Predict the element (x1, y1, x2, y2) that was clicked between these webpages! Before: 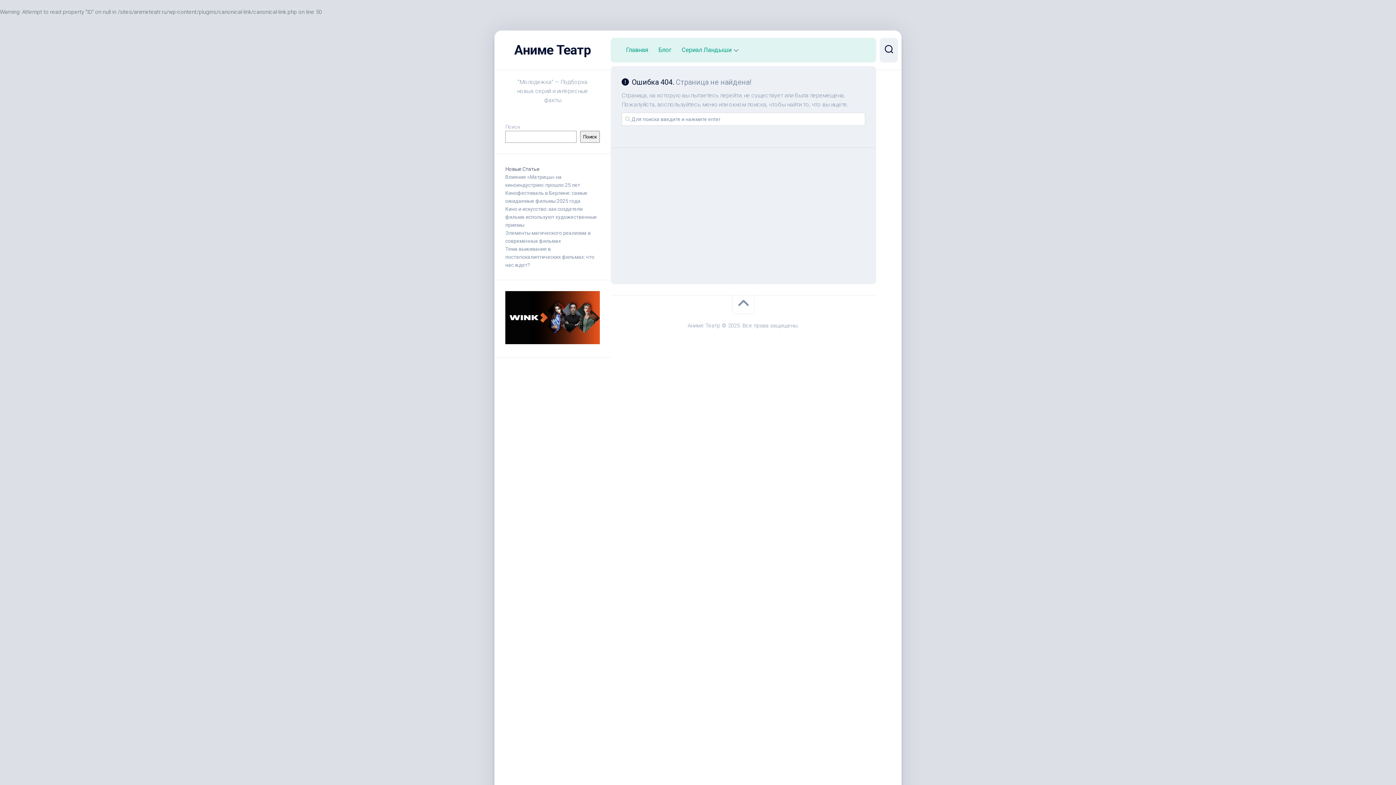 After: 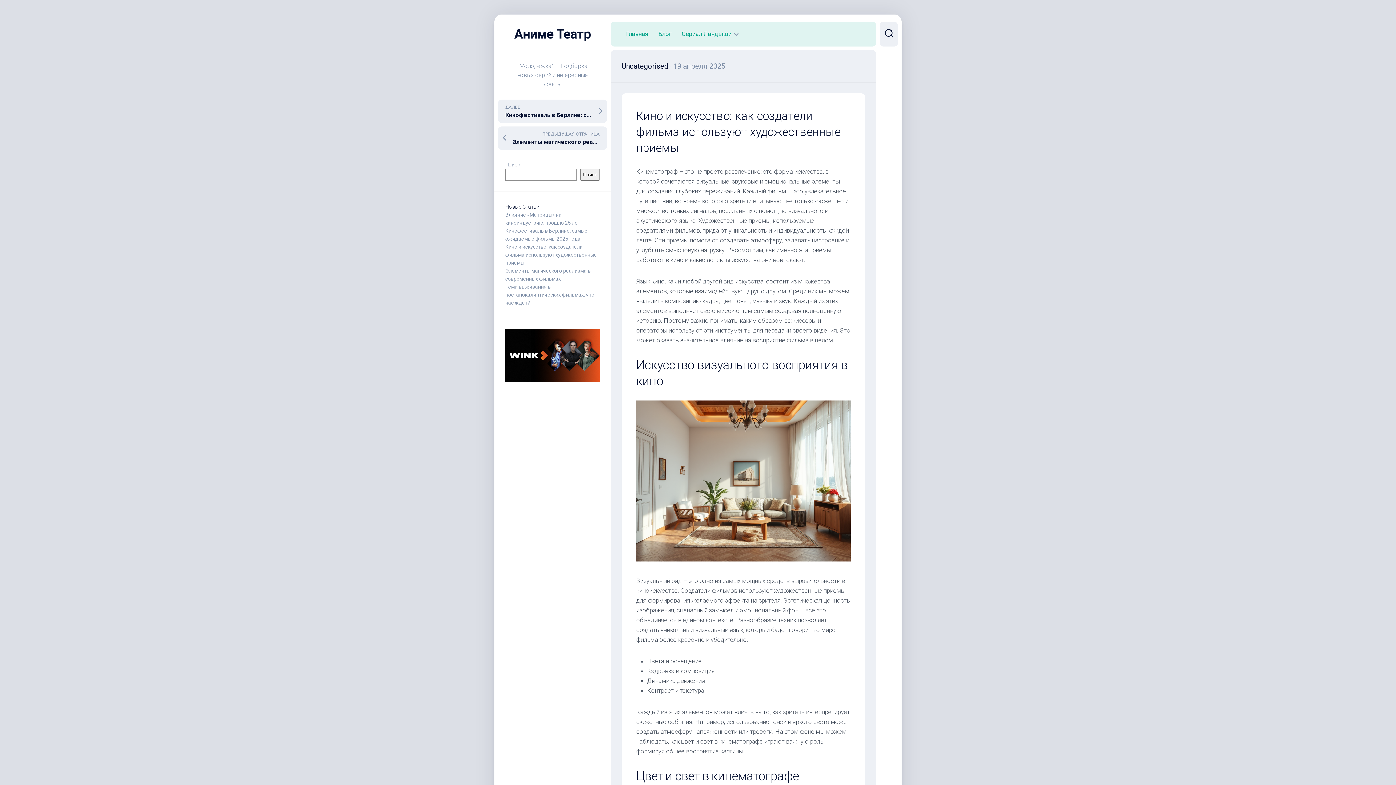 Action: bbox: (505, 206, 597, 228) label: Кино и искусство: как создатели фильма используют художественные приемы